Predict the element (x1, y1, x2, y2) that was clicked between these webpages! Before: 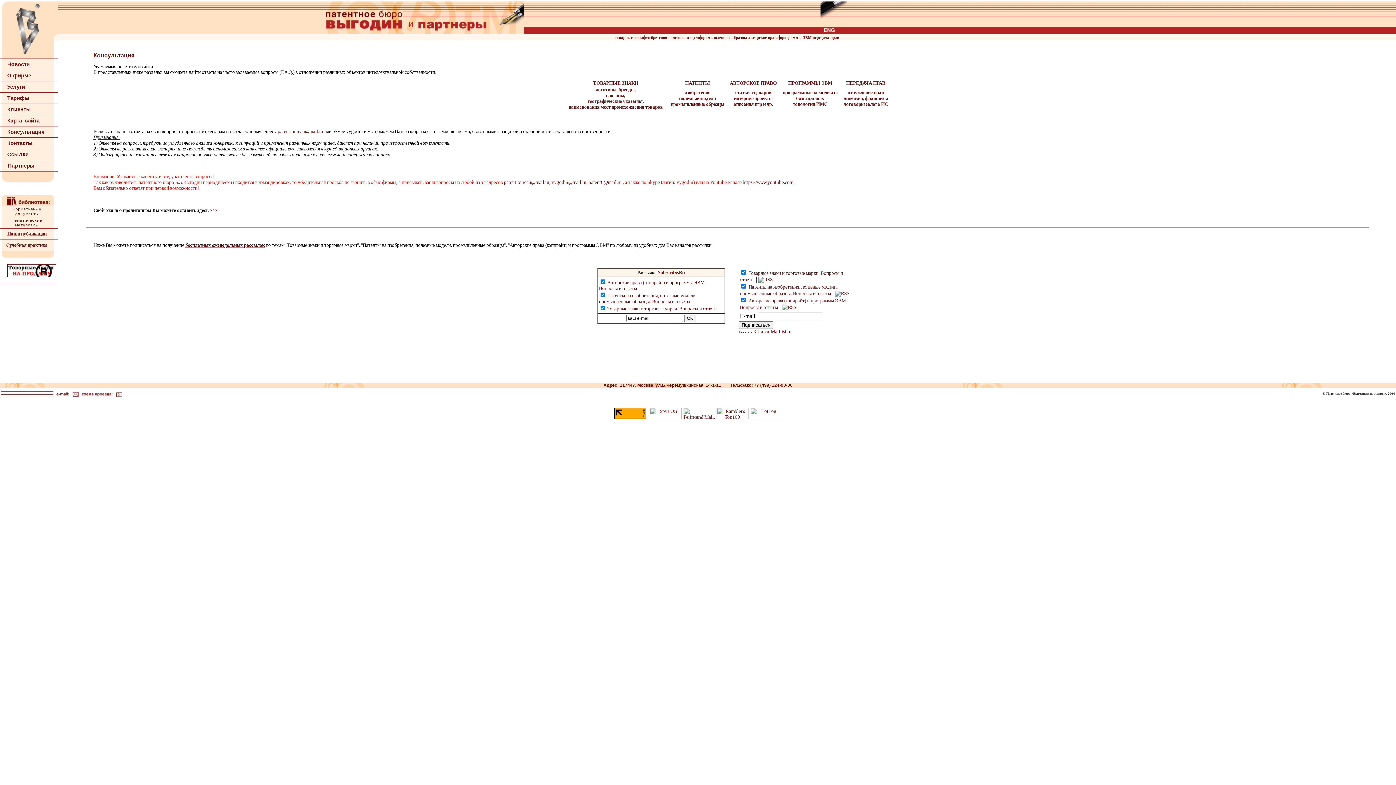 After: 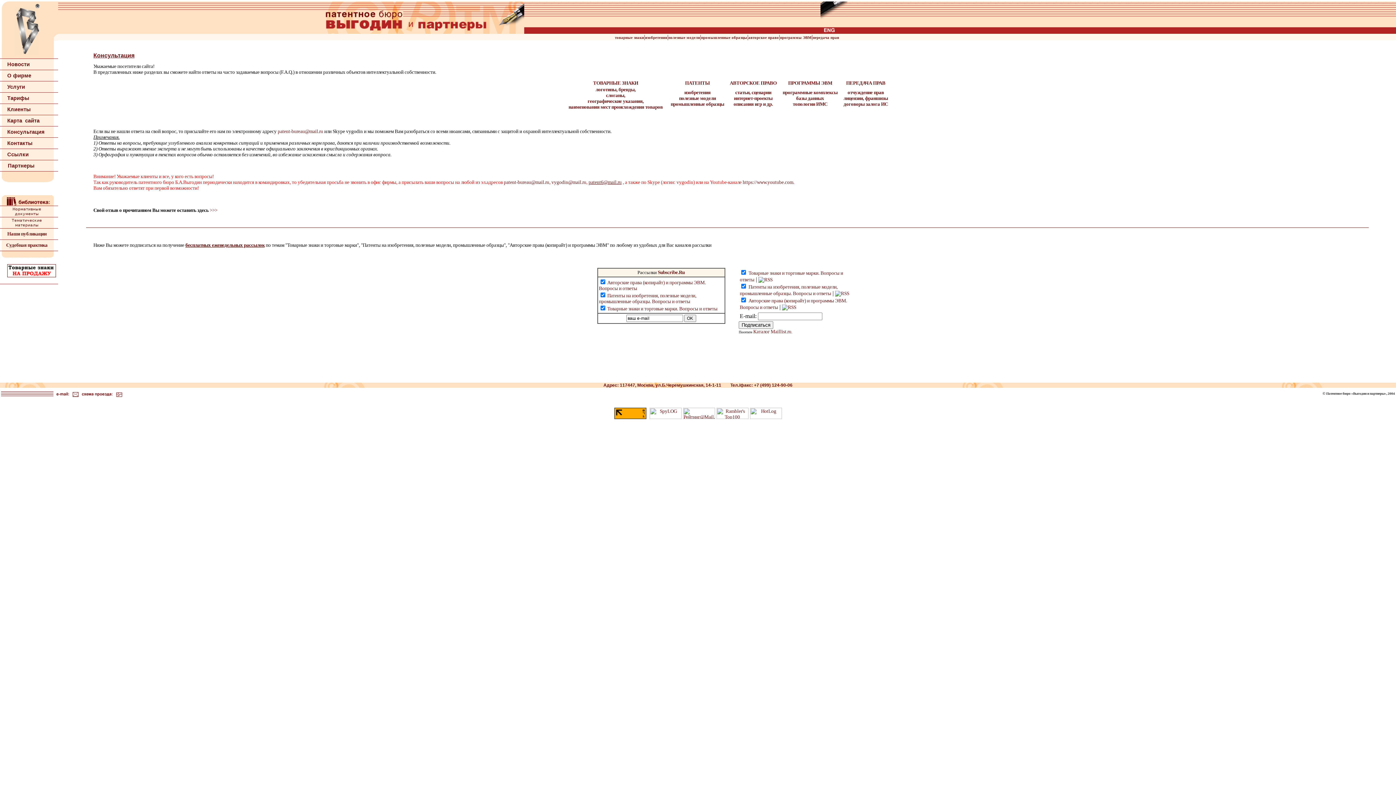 Action: label: patent6@mail.ru bbox: (588, 179, 621, 185)